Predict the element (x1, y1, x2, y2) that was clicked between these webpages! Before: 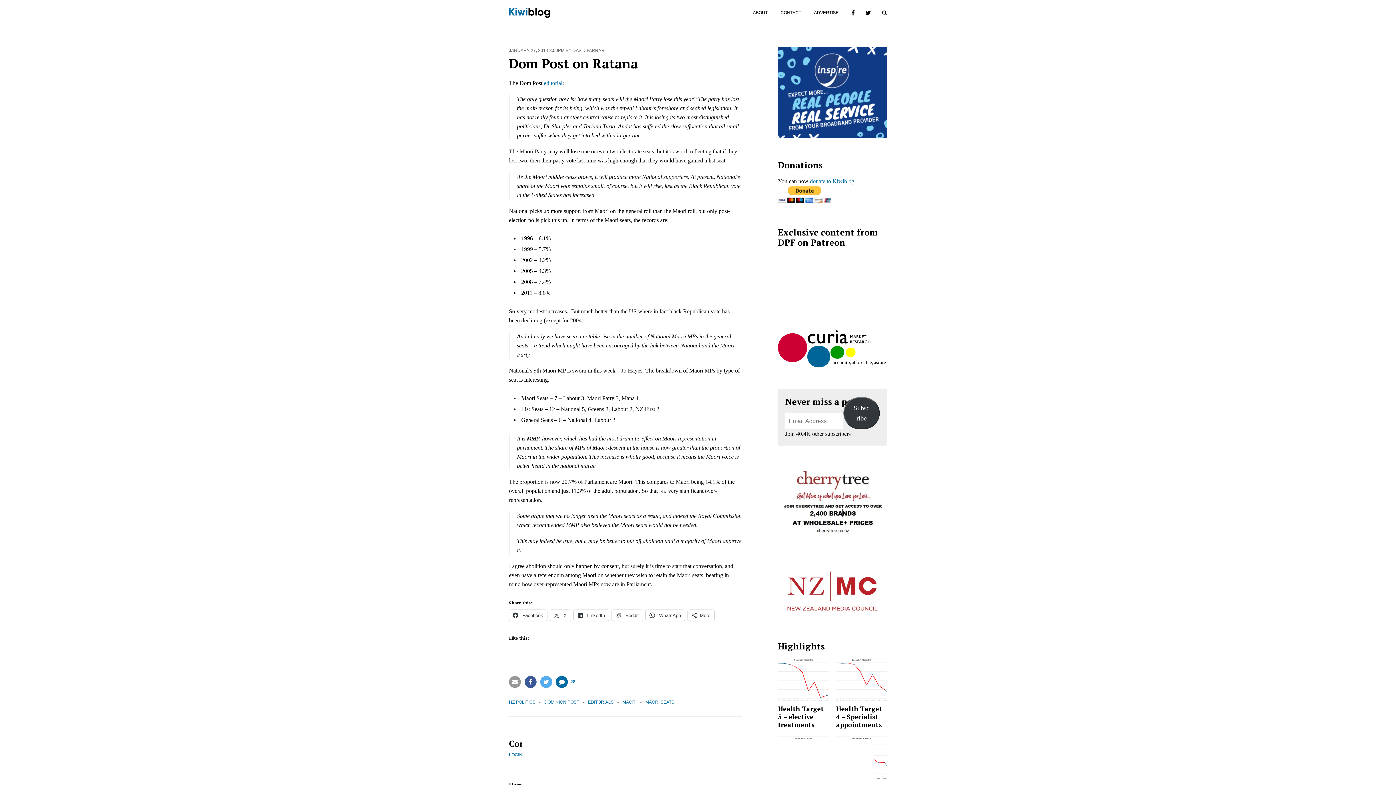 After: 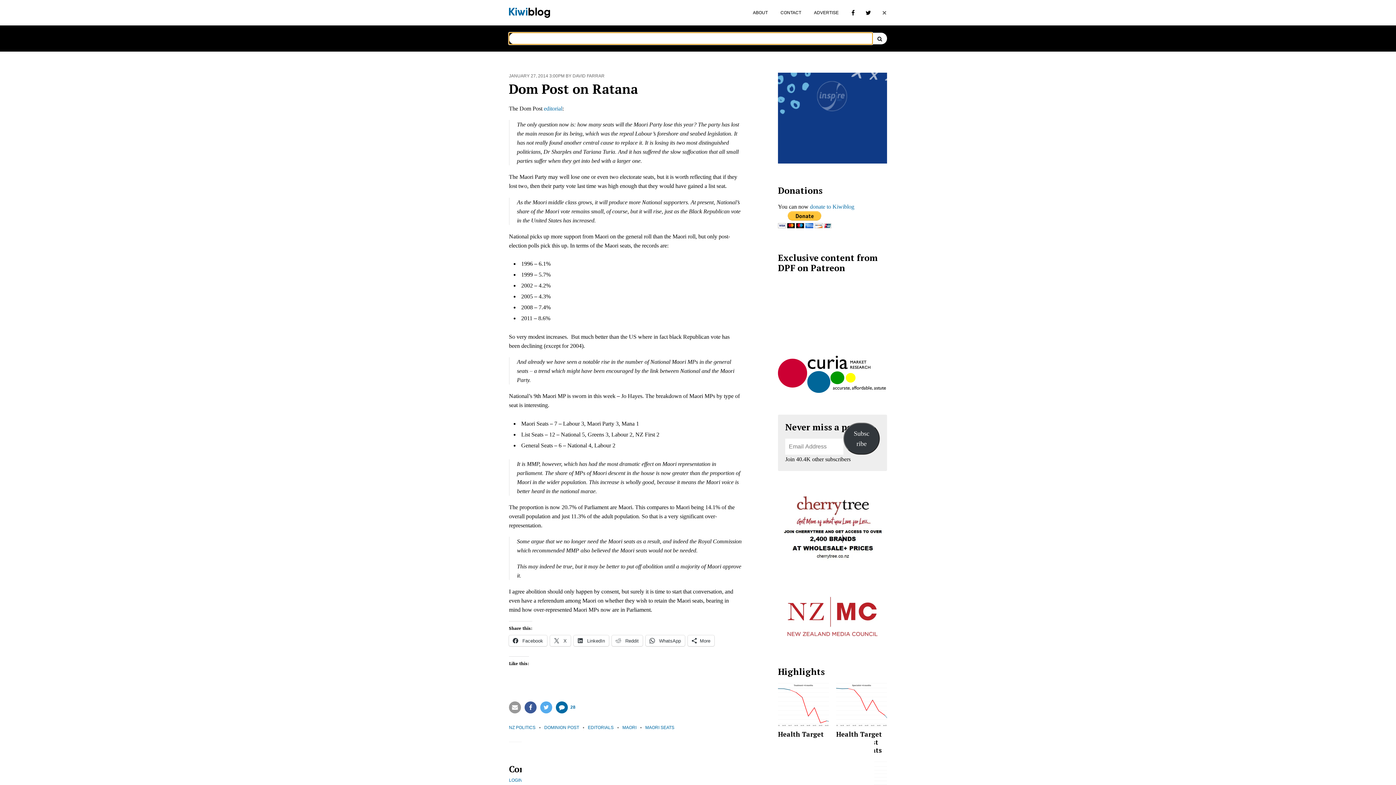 Action: bbox: (879, 6, 890, 18) label: Toggle Search